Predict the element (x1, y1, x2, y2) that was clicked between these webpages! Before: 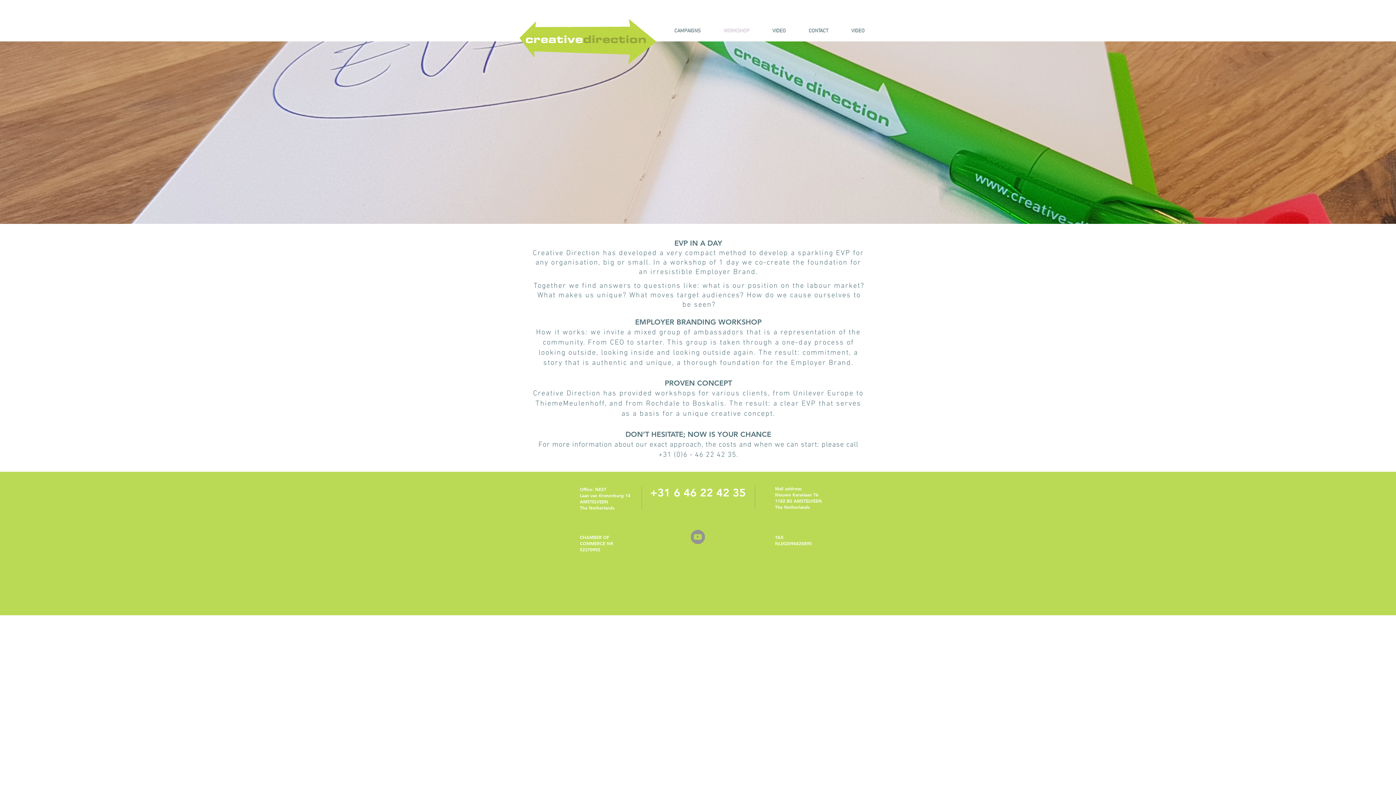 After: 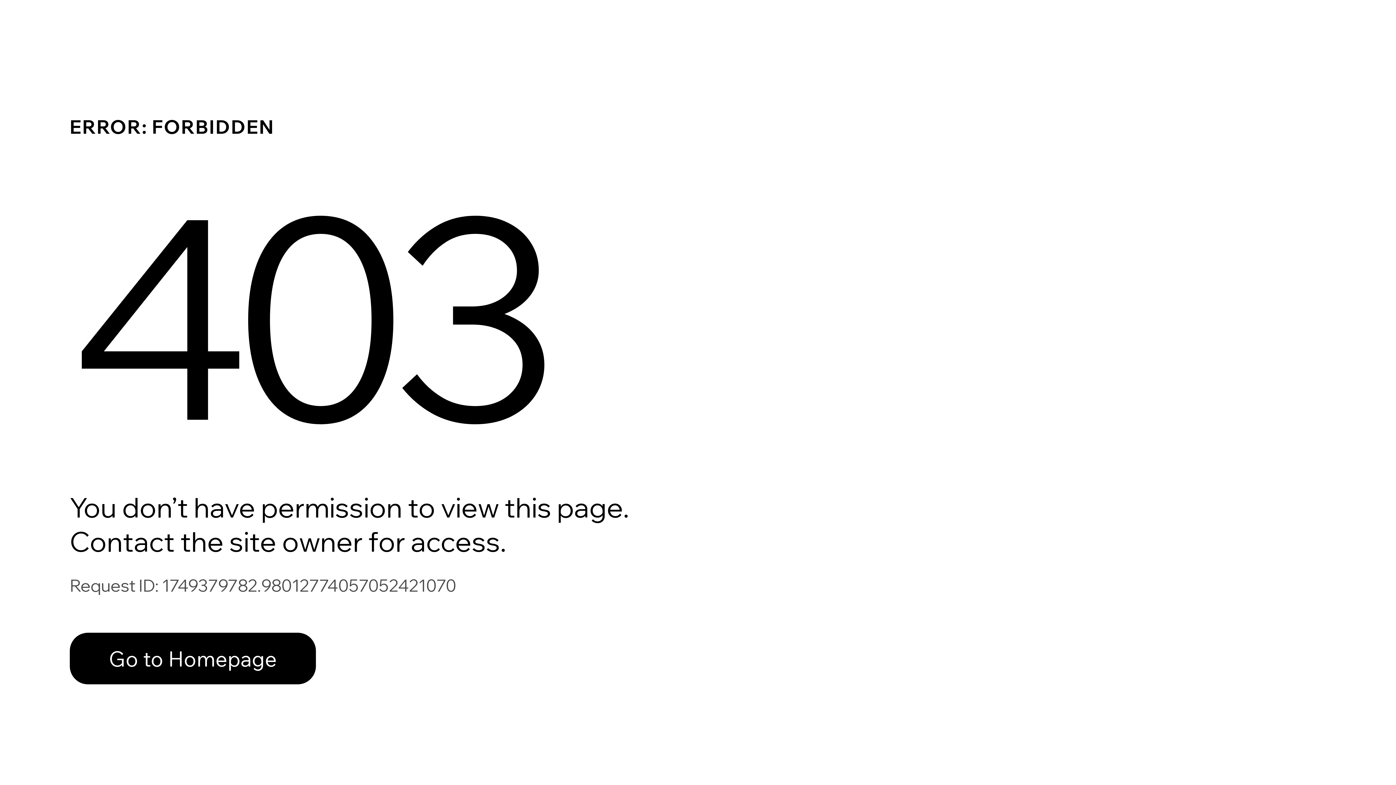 Action: bbox: (840, 21, 876, 41) label: VIDEO